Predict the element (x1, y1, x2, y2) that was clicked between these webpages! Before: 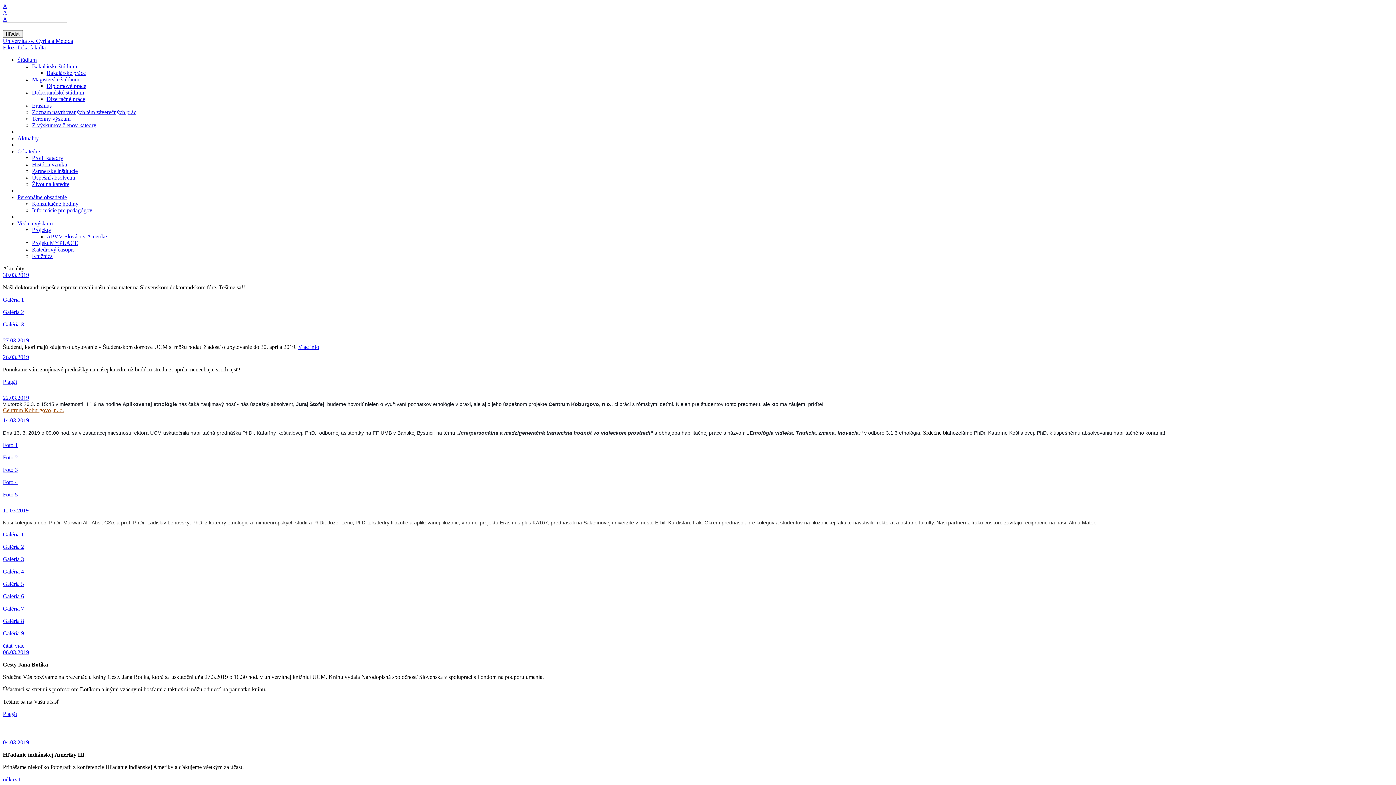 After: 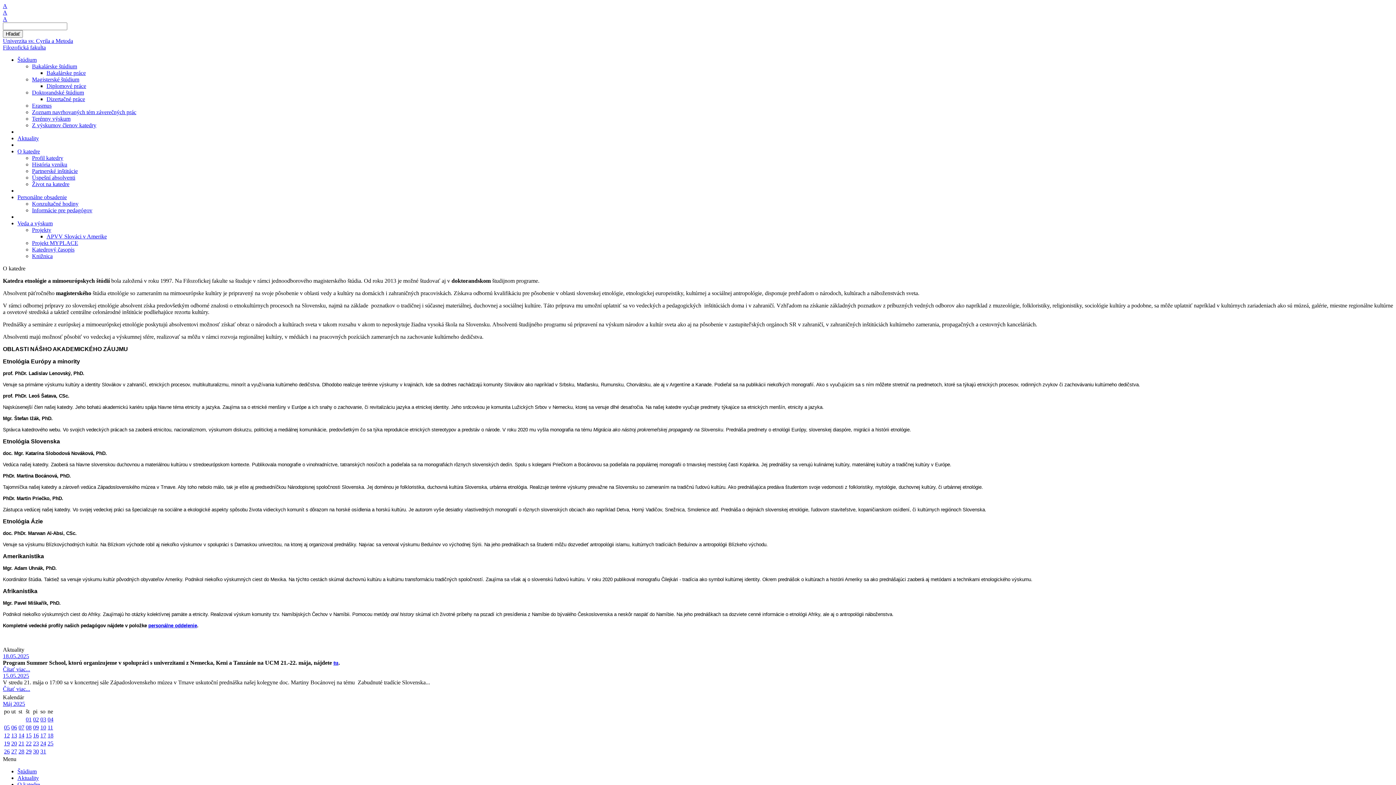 Action: bbox: (17, 148, 40, 154) label: O katedre